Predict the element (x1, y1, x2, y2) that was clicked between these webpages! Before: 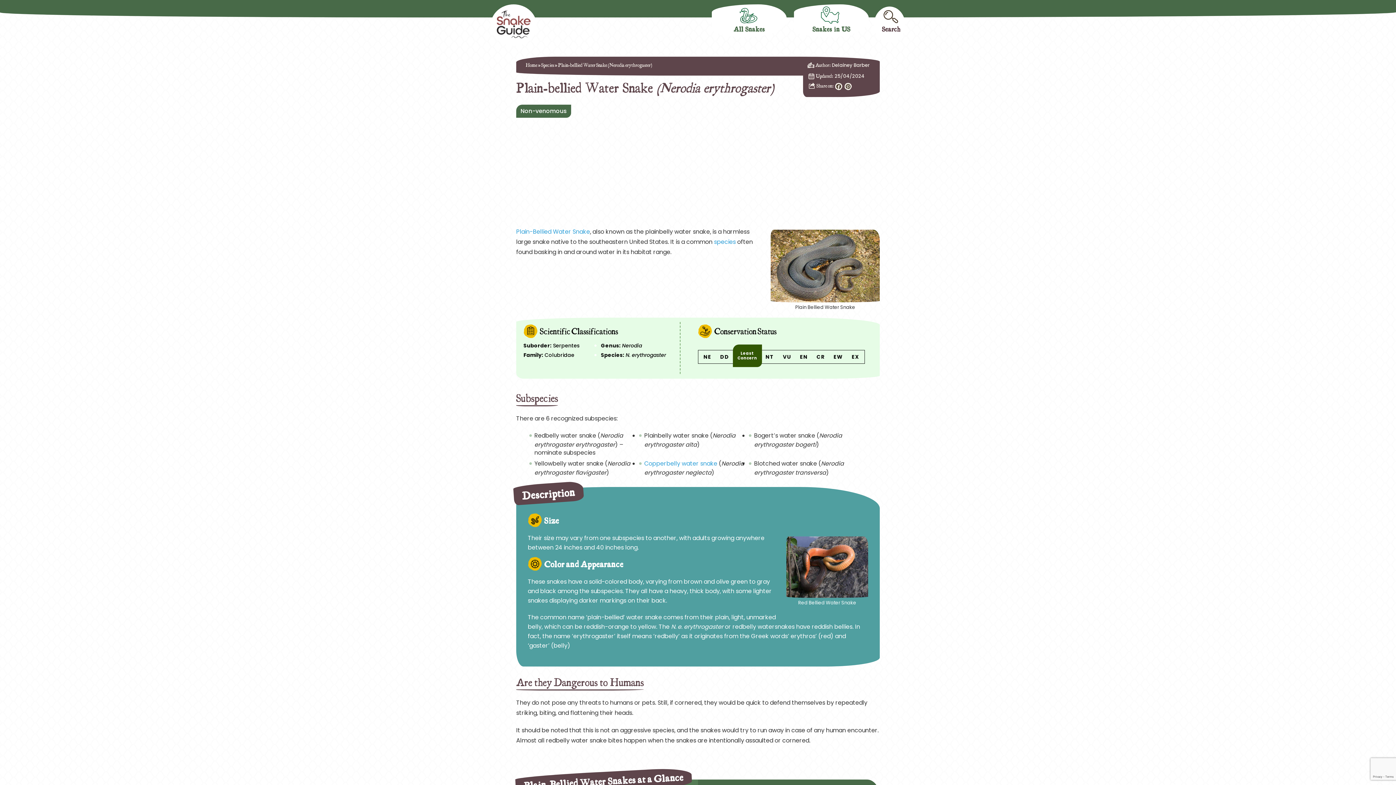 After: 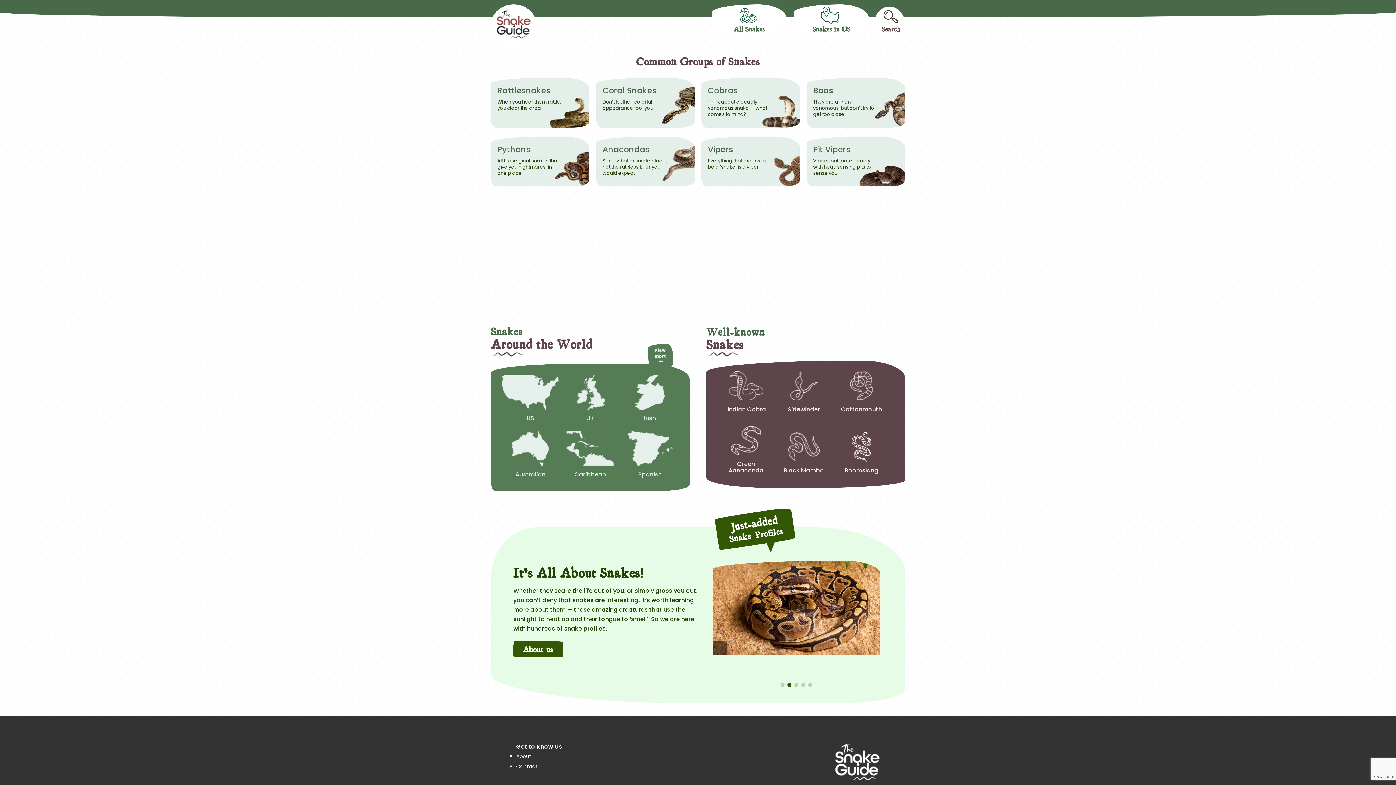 Action: bbox: (496, 33, 530, 39)